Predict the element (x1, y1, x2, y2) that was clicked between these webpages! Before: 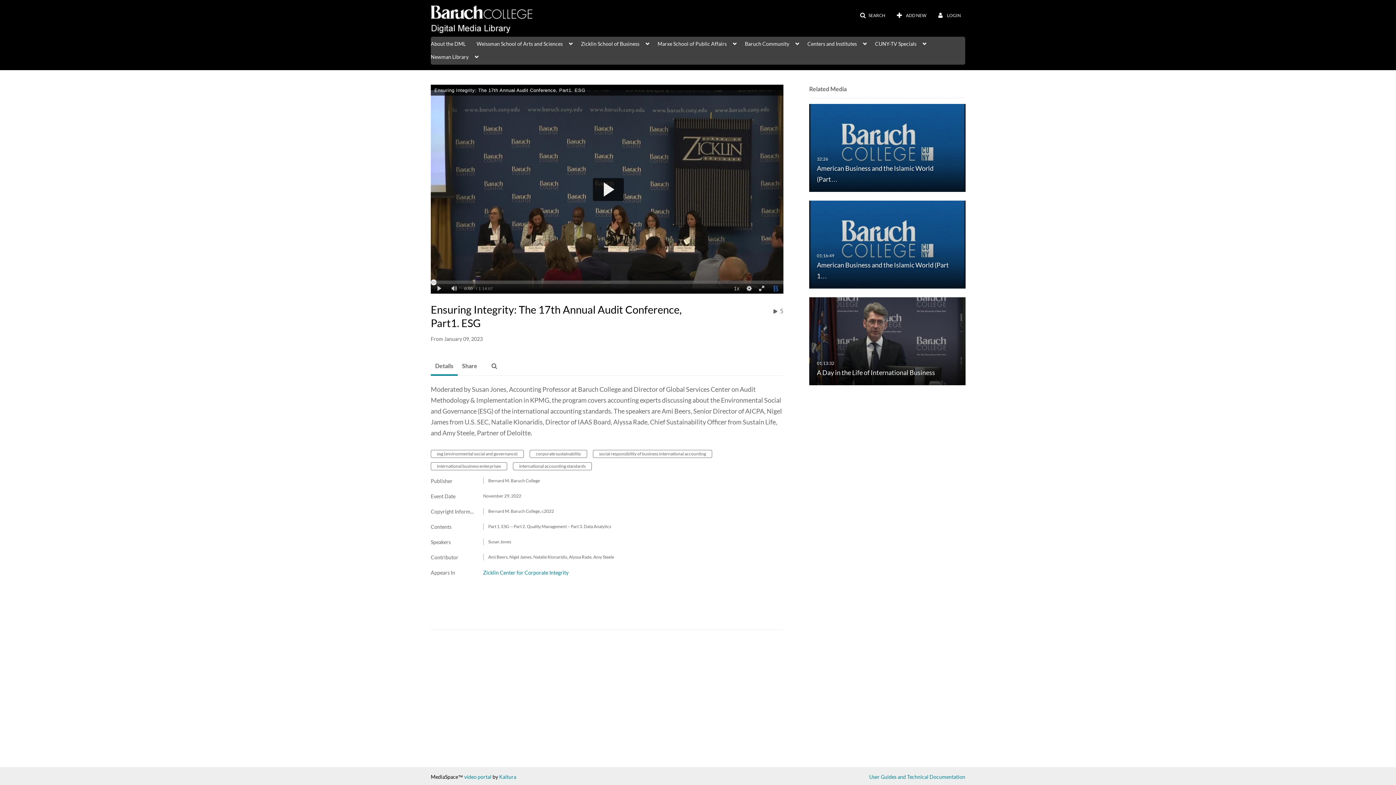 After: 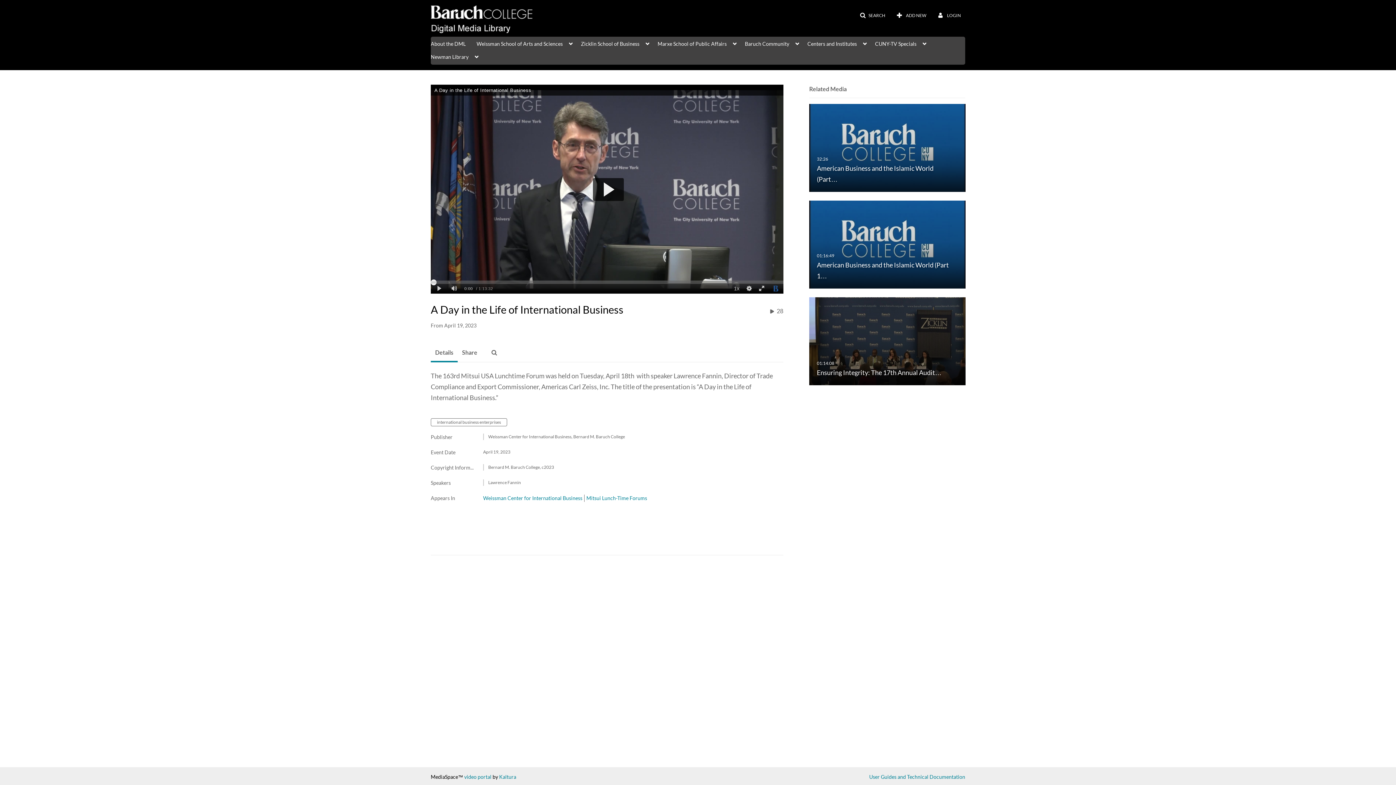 Action: label: A Day in the Life of International Business
01:13:32

A Day in the Life of International Business bbox: (809, 338, 965, 343)